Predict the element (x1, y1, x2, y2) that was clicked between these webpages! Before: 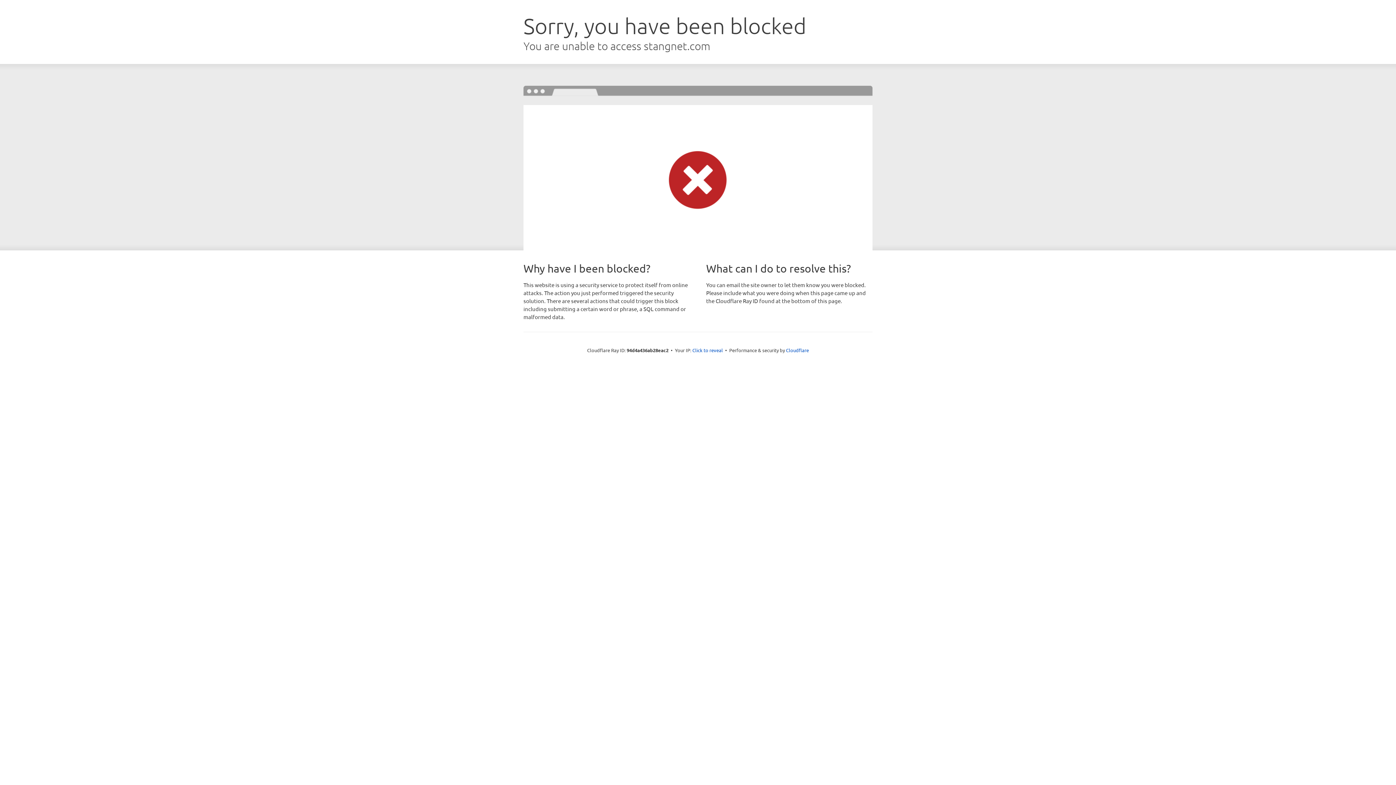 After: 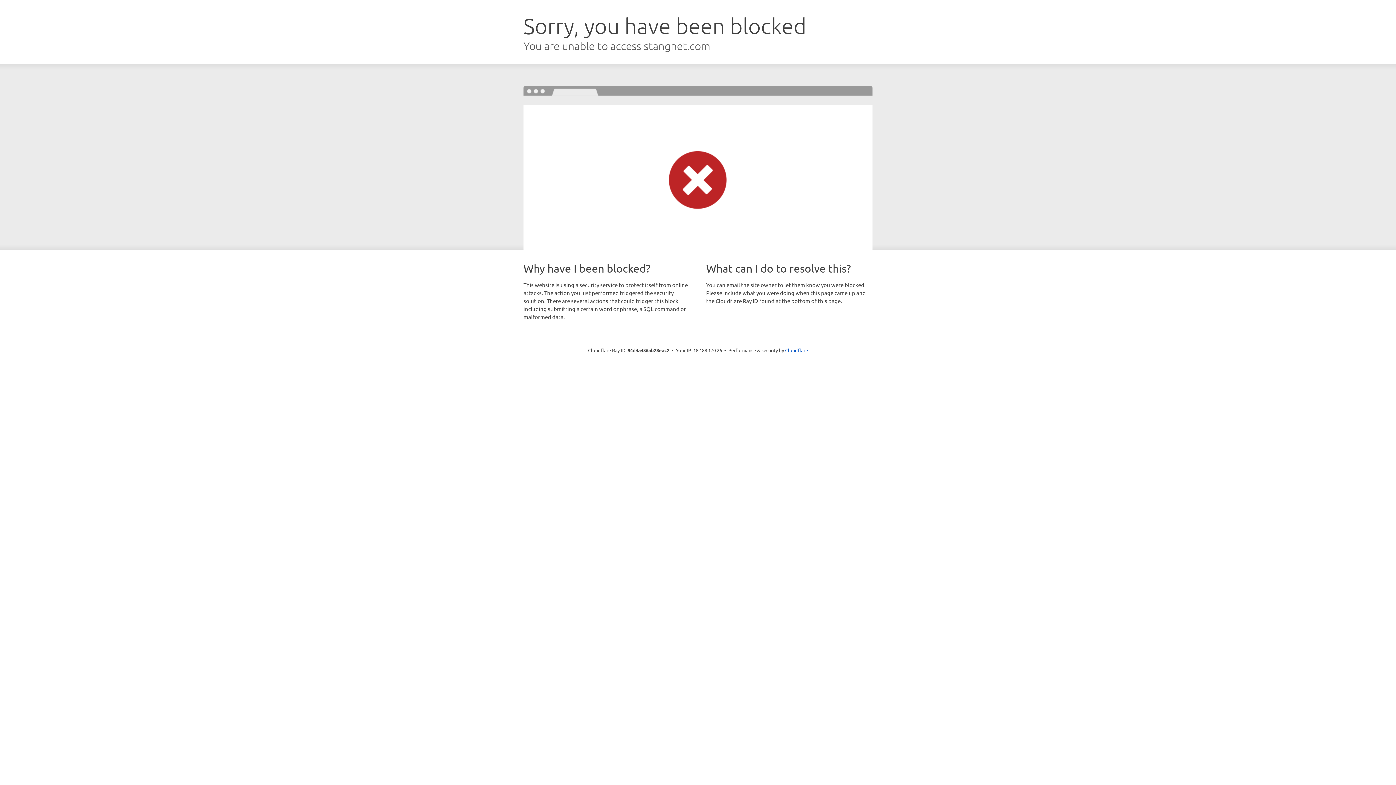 Action: bbox: (692, 346, 723, 353) label: Click to reveal